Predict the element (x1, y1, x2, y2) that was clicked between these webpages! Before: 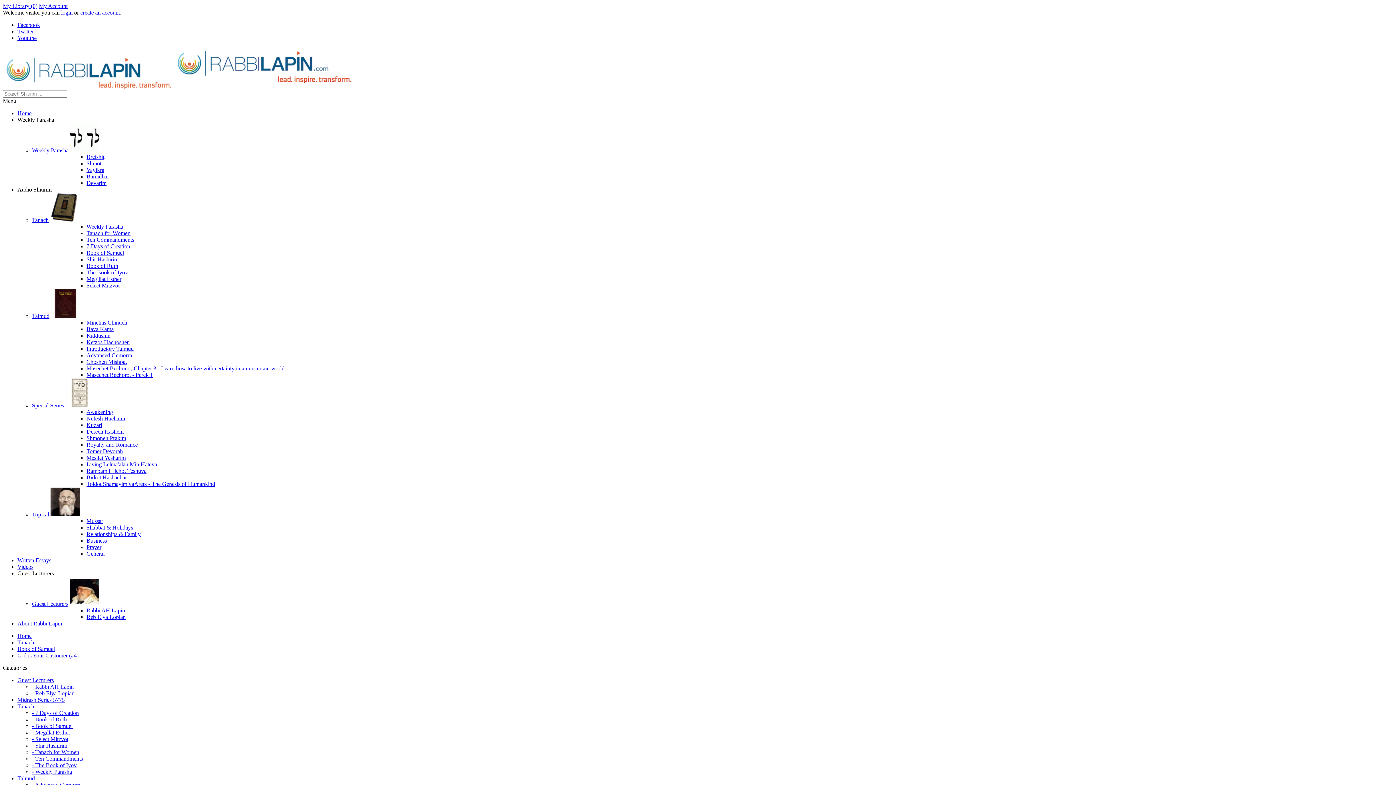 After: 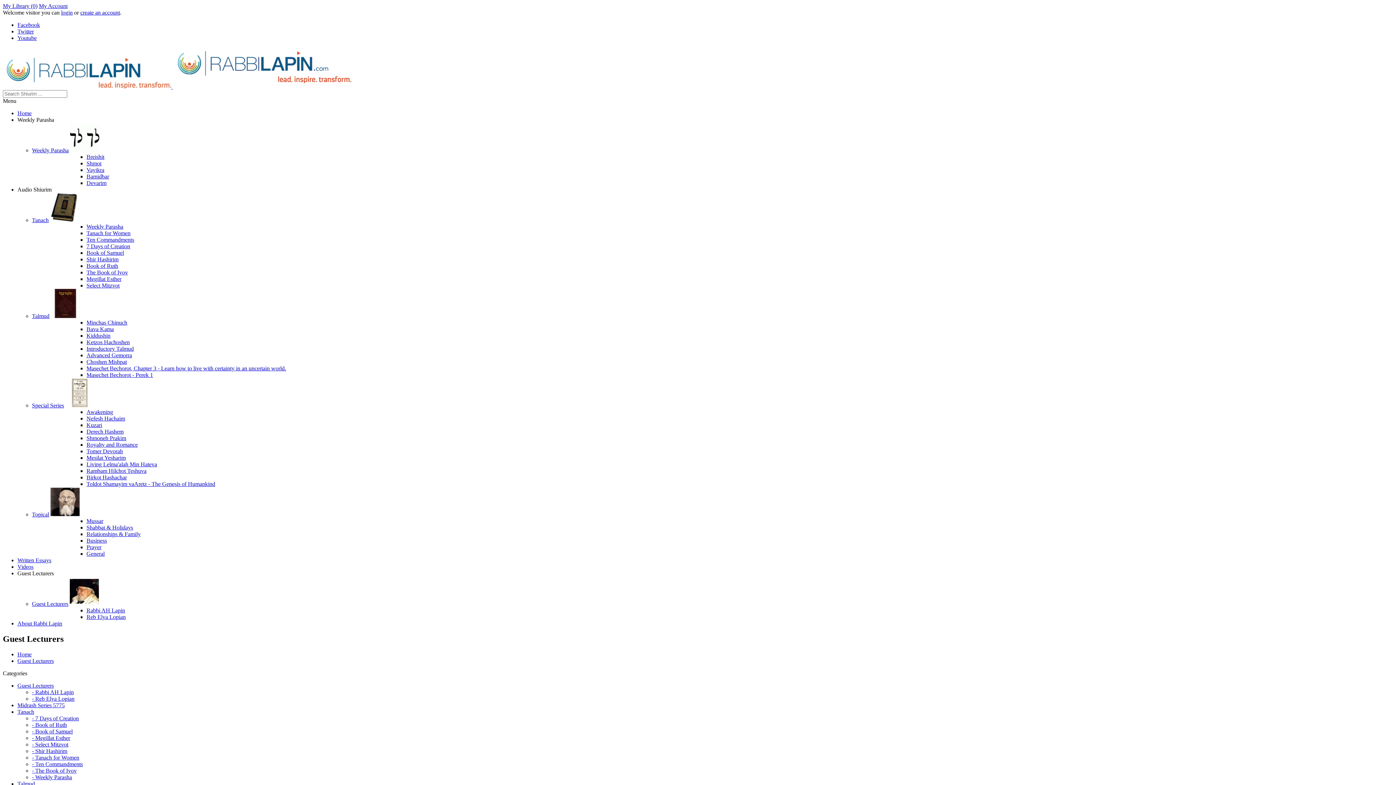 Action: label: Guest Lecturers bbox: (32, 601, 68, 607)